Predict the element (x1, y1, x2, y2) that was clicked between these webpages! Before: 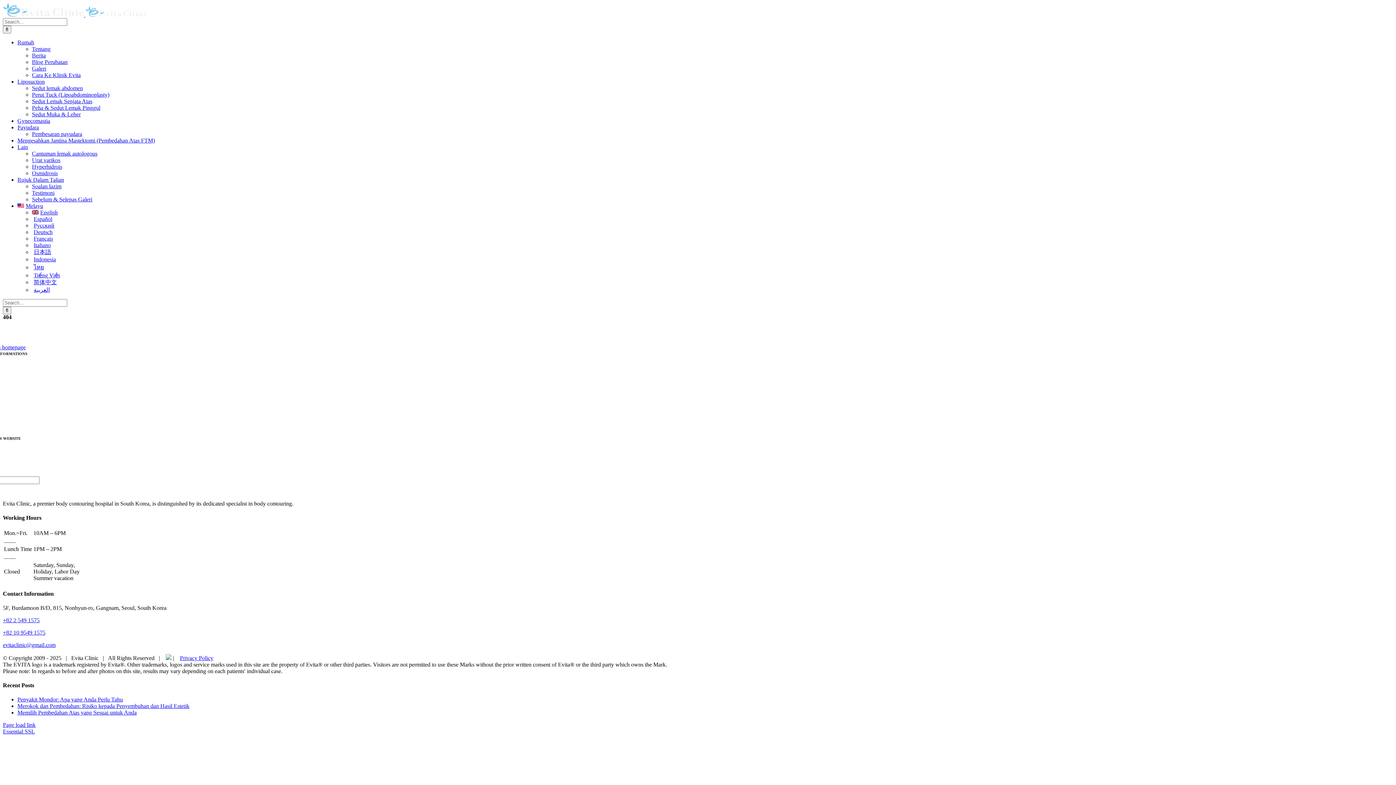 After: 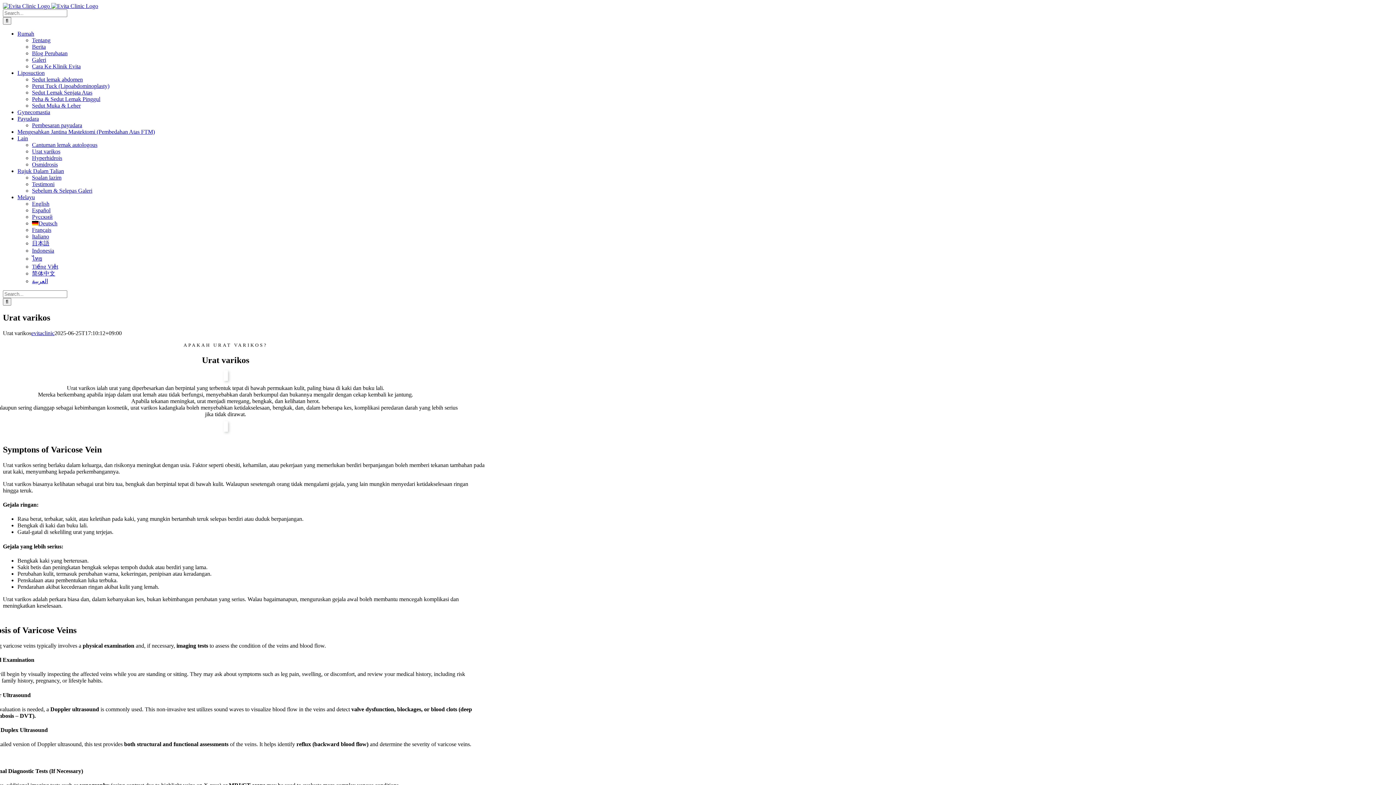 Action: label: Urat varikos bbox: (32, 157, 60, 163)